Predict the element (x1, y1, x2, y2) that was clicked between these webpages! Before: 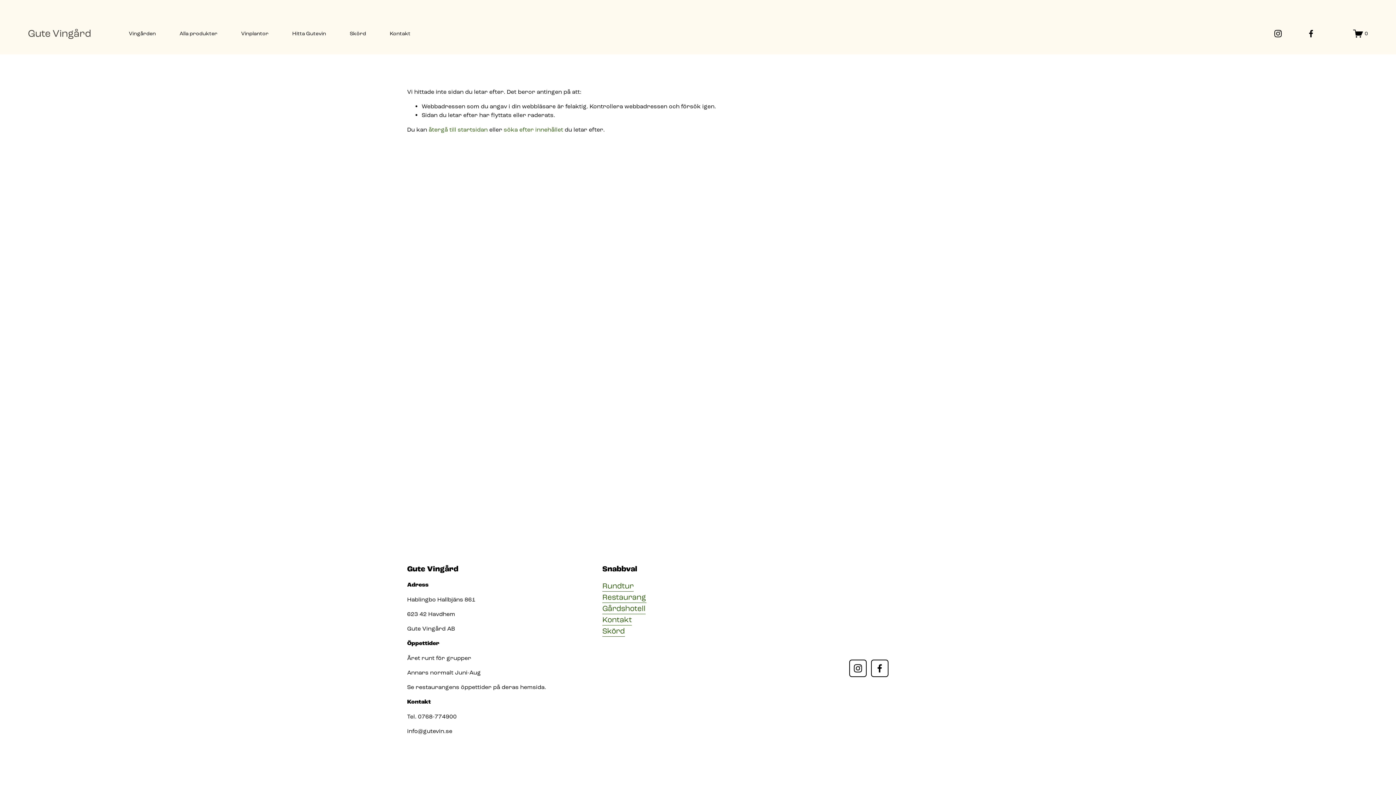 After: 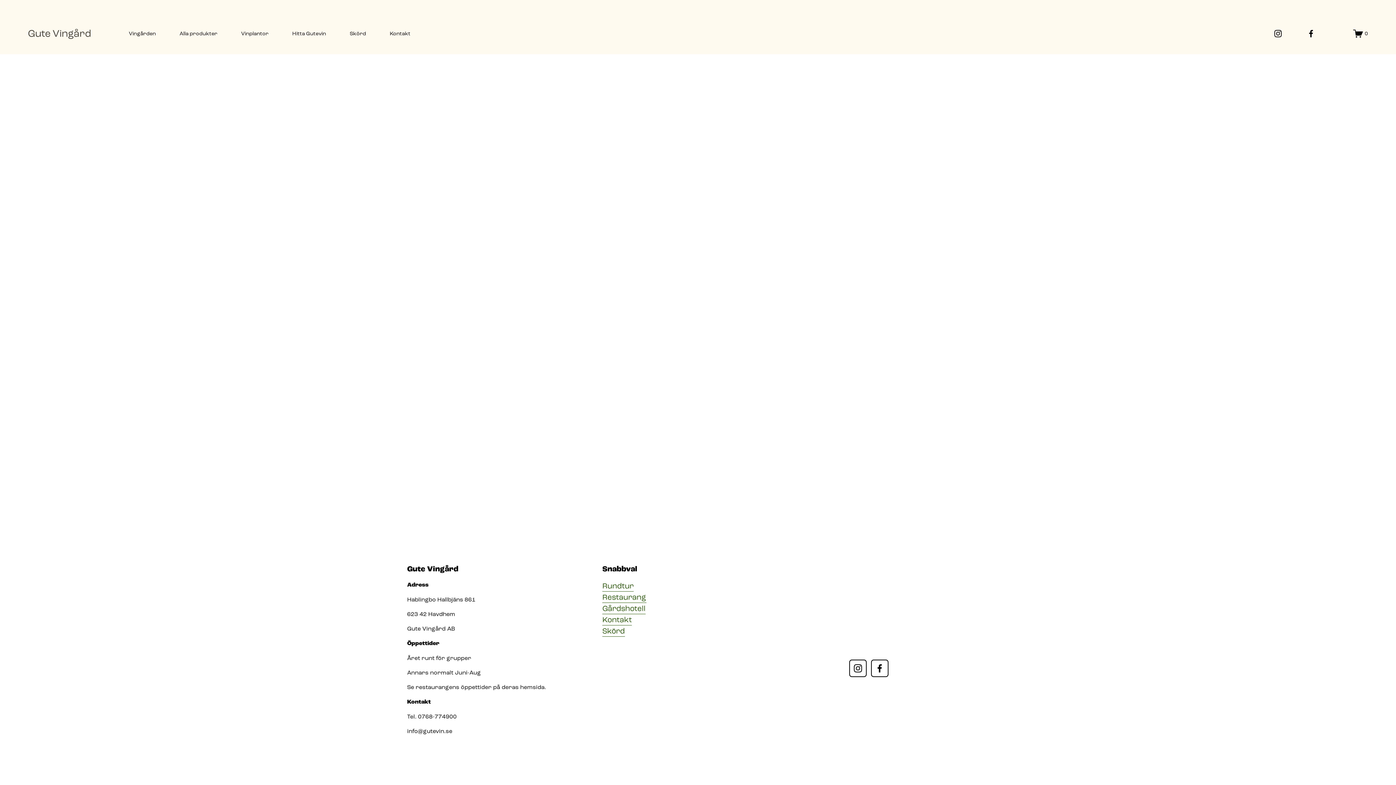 Action: bbox: (1353, 28, 1368, 38) label: 0